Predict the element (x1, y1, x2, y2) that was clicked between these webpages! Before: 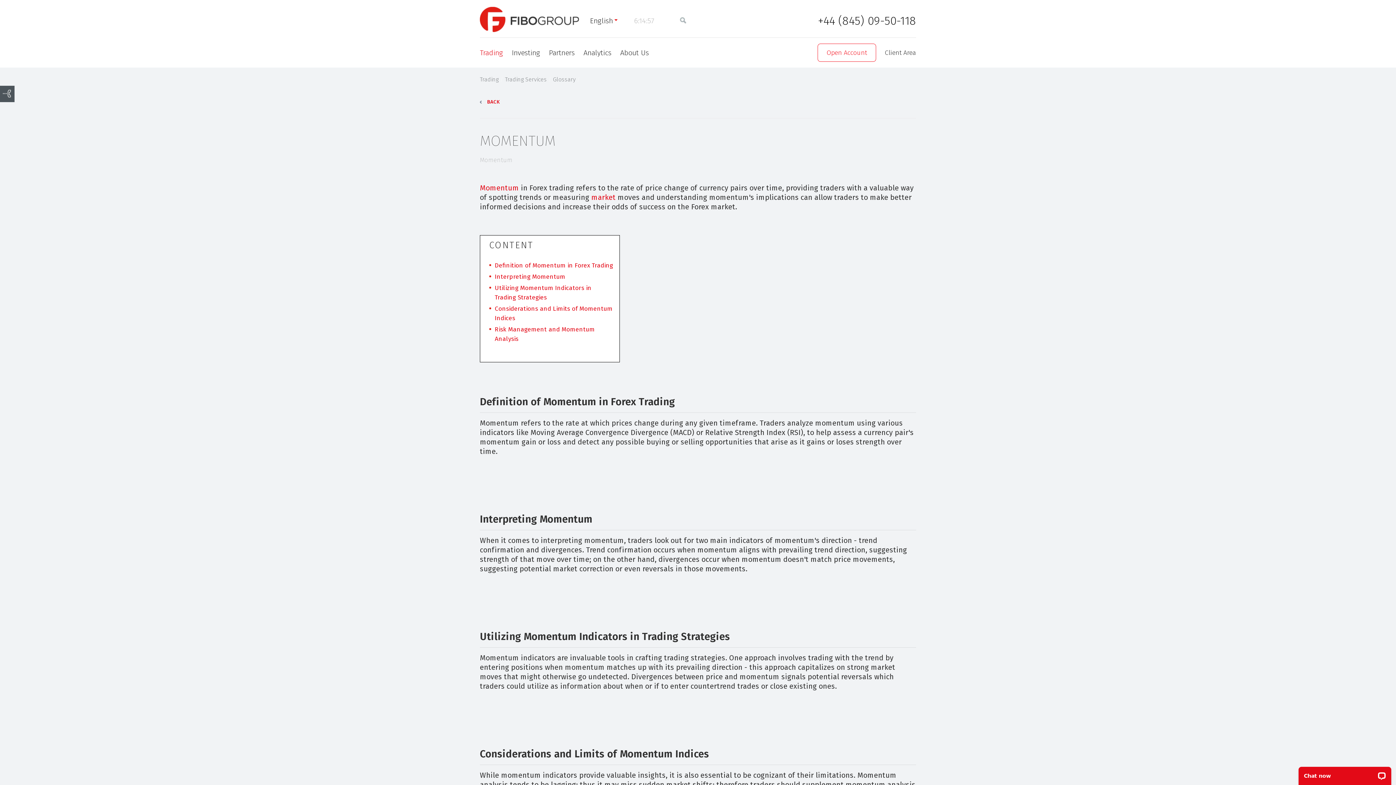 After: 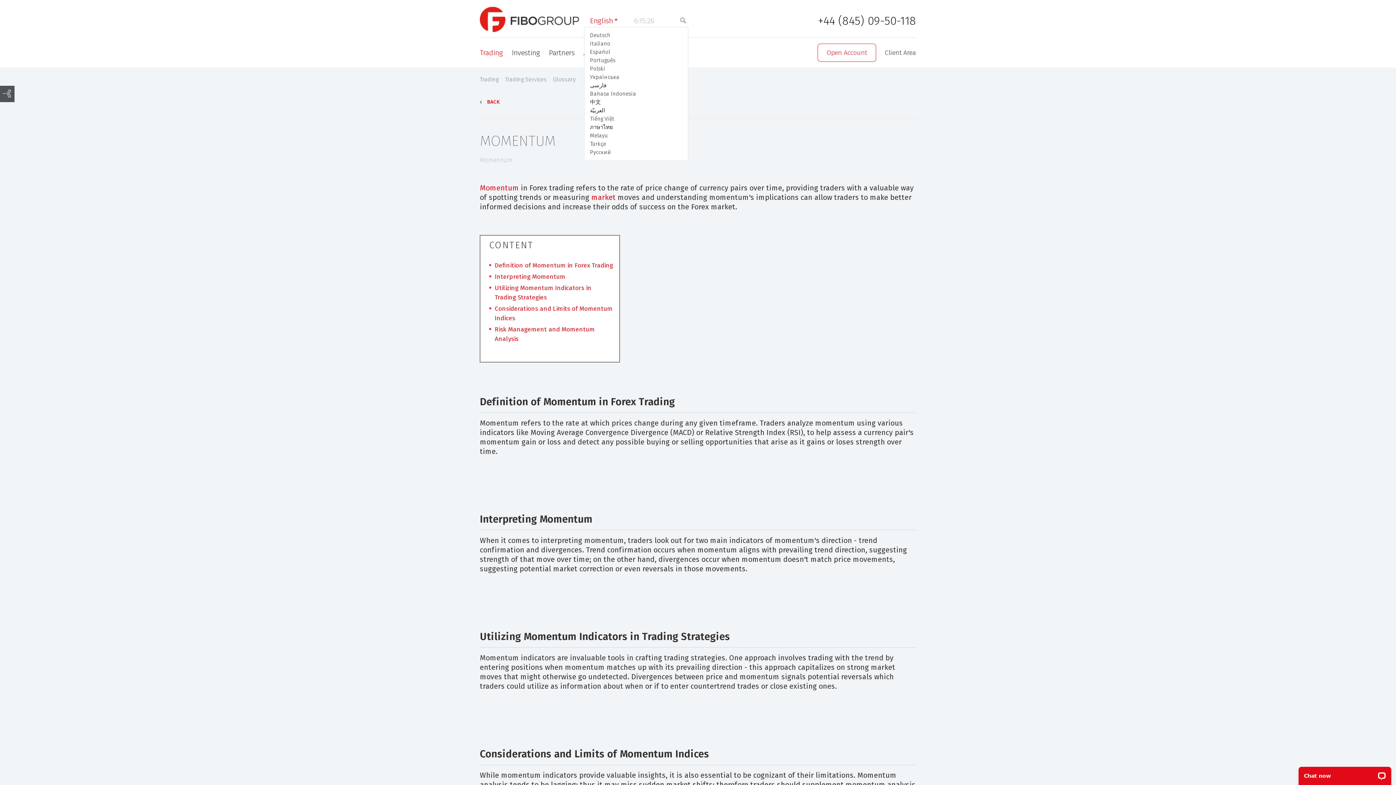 Action: bbox: (590, 16, 613, 25) label: English